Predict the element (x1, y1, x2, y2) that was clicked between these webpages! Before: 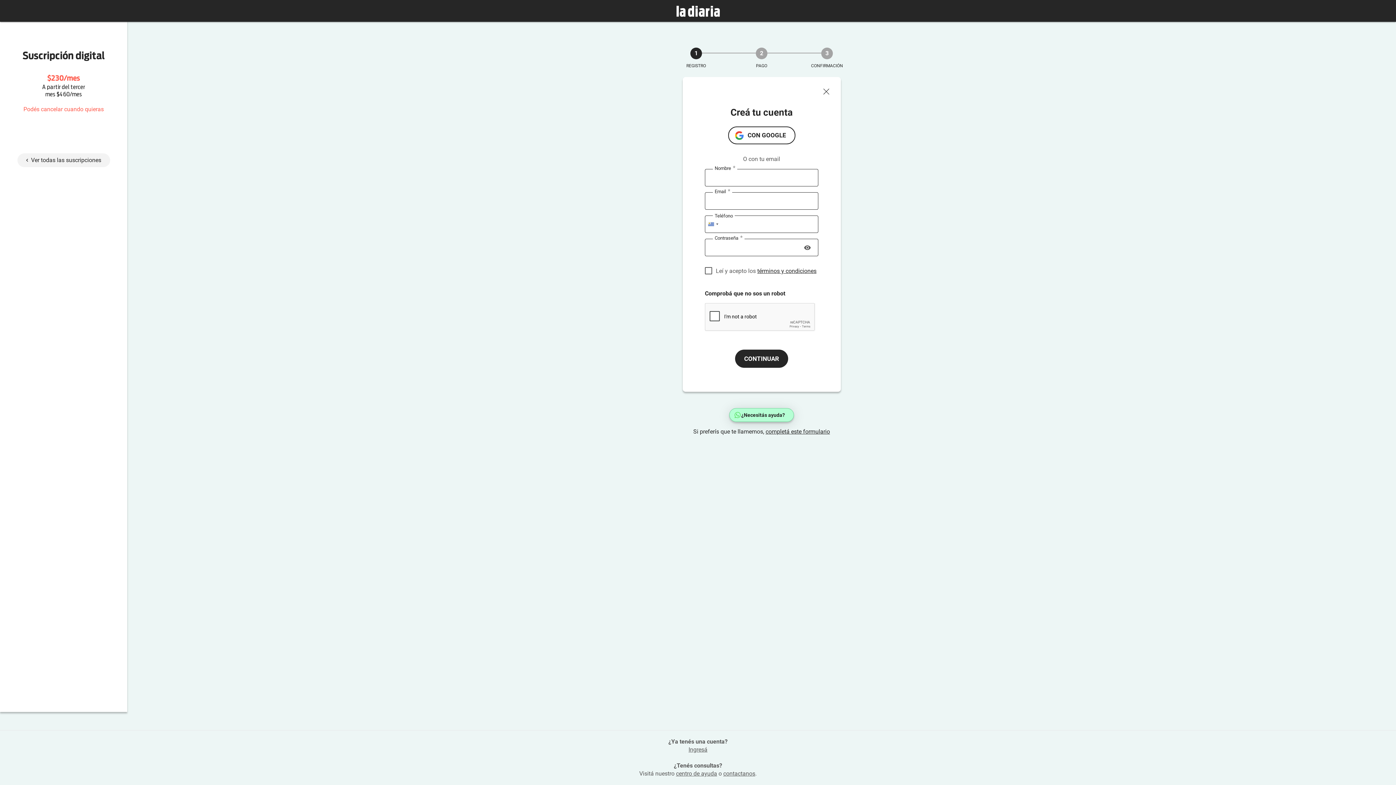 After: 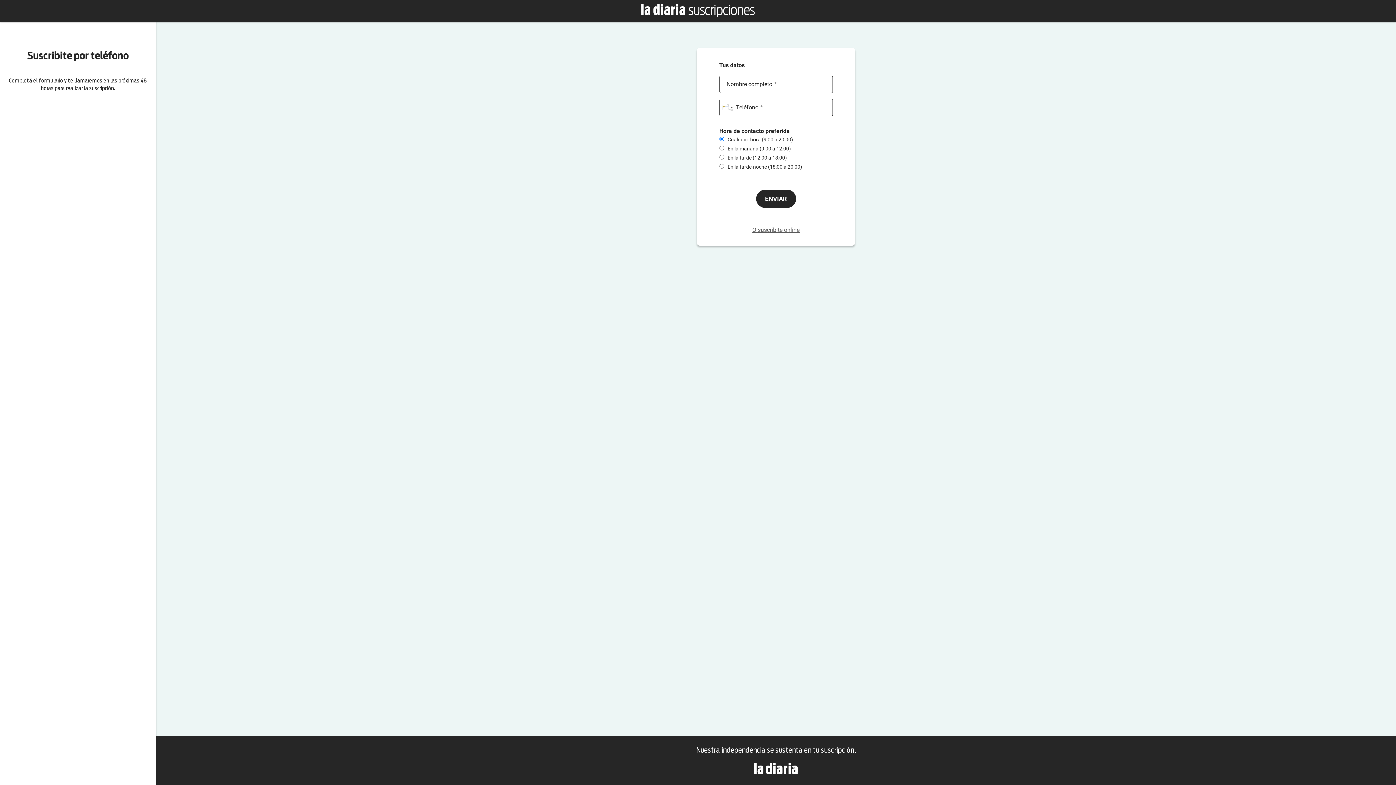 Action: label: completá este formulario bbox: (765, 428, 830, 435)